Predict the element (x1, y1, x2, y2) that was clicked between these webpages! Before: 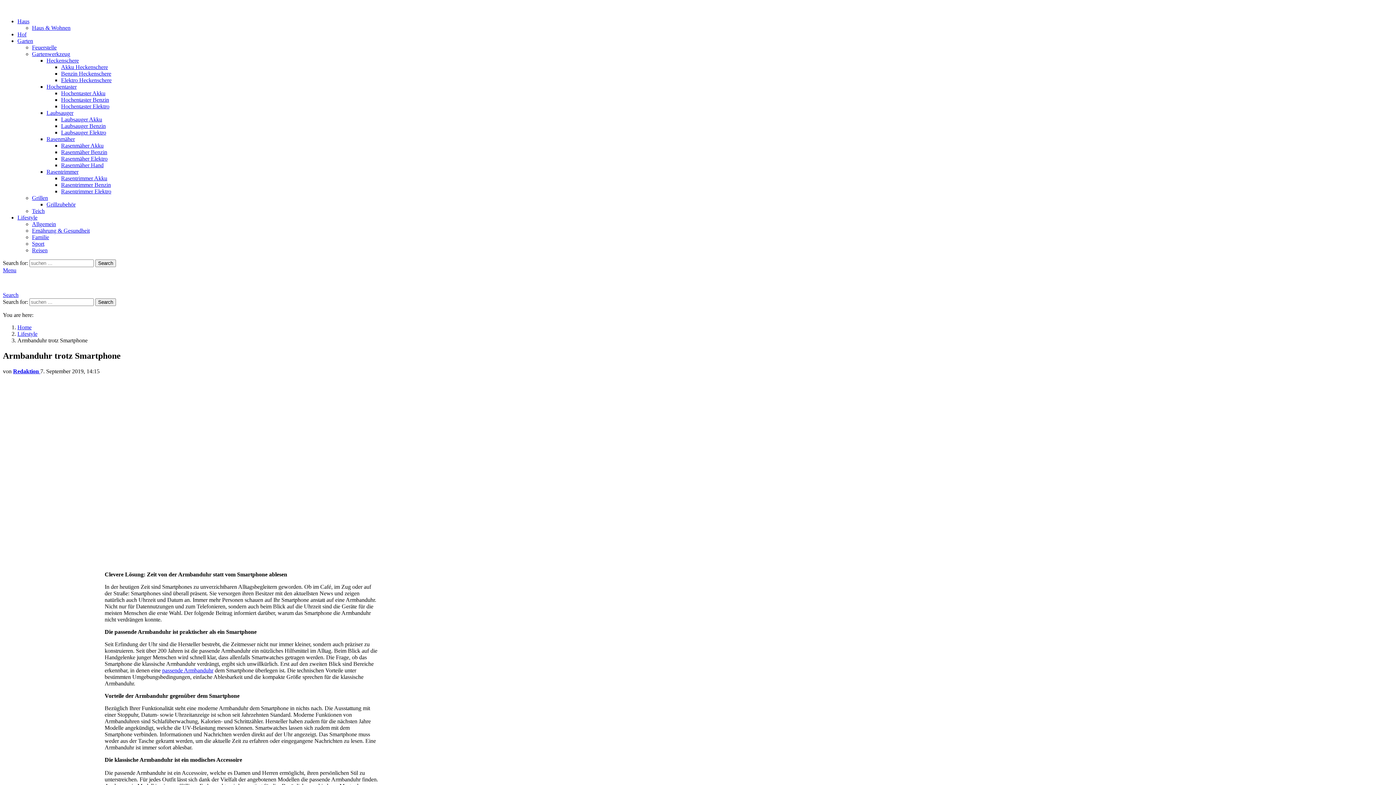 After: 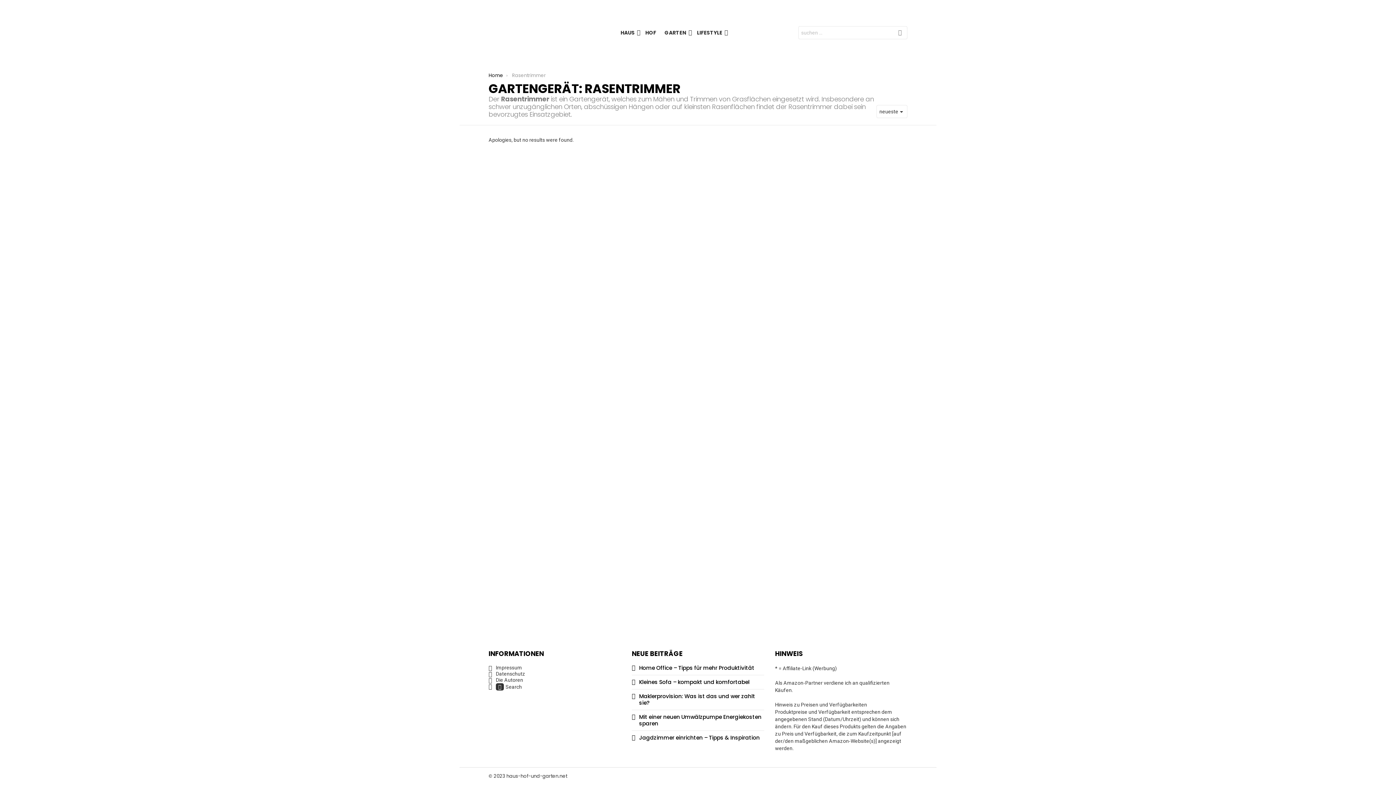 Action: label: Rasentrimmer bbox: (46, 168, 78, 174)